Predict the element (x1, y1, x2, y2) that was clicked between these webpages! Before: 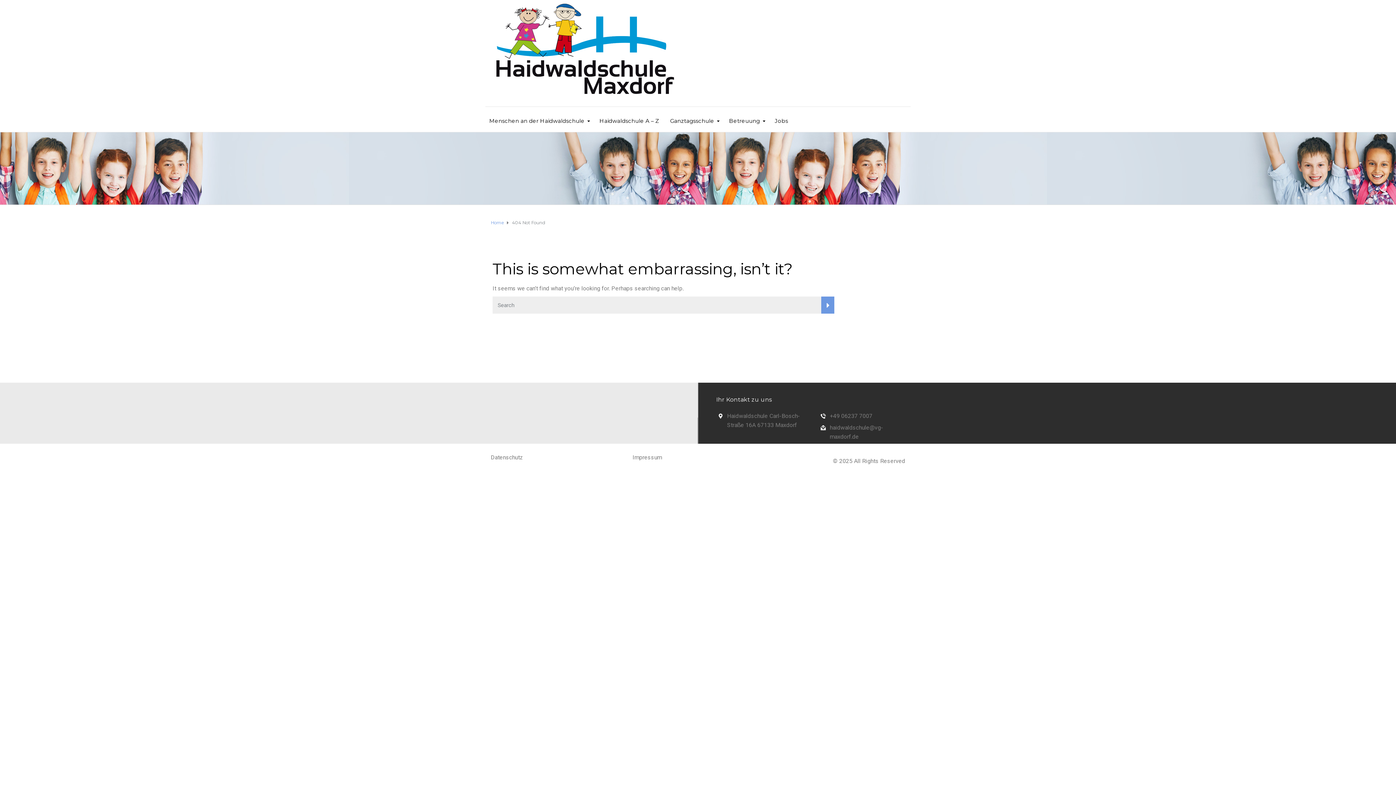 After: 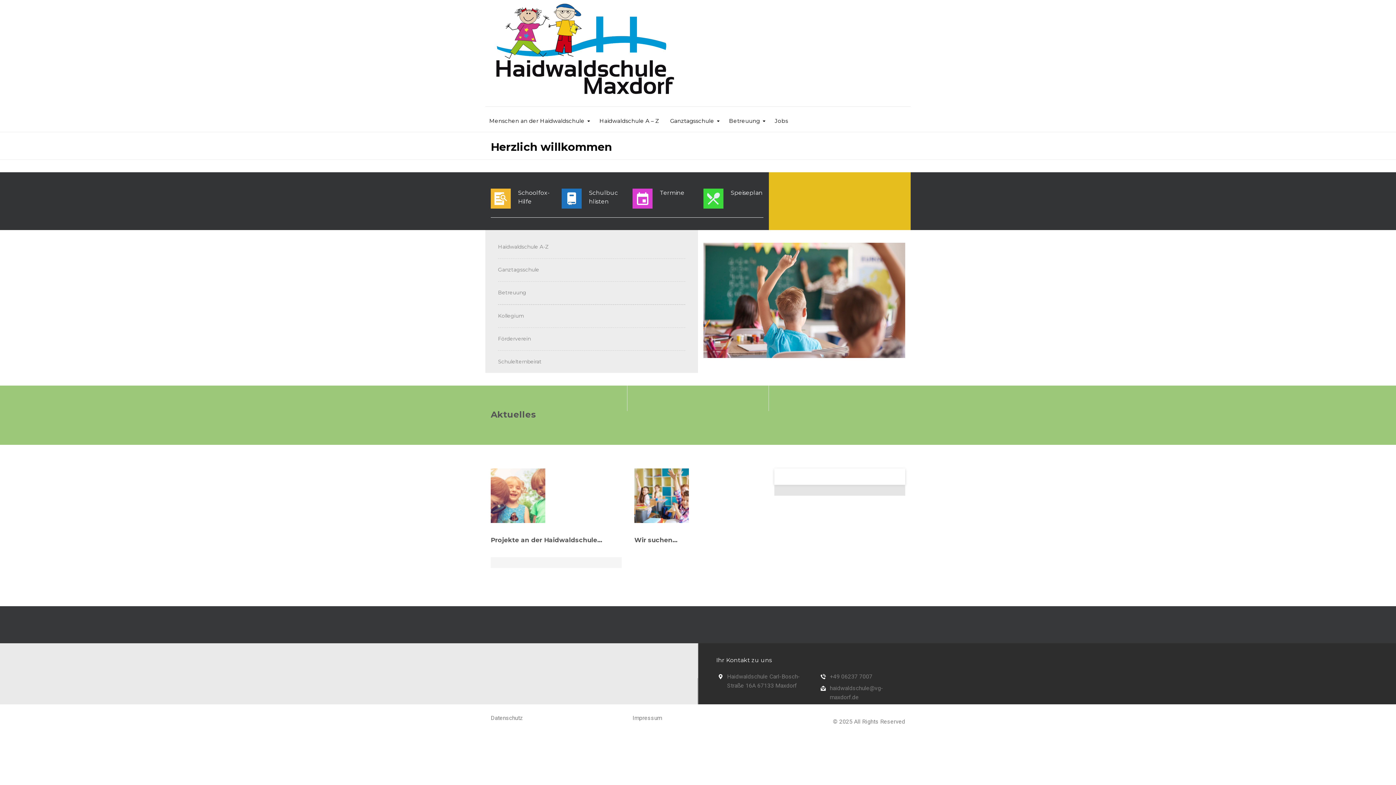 Action: bbox: (490, 4, 692, 11)